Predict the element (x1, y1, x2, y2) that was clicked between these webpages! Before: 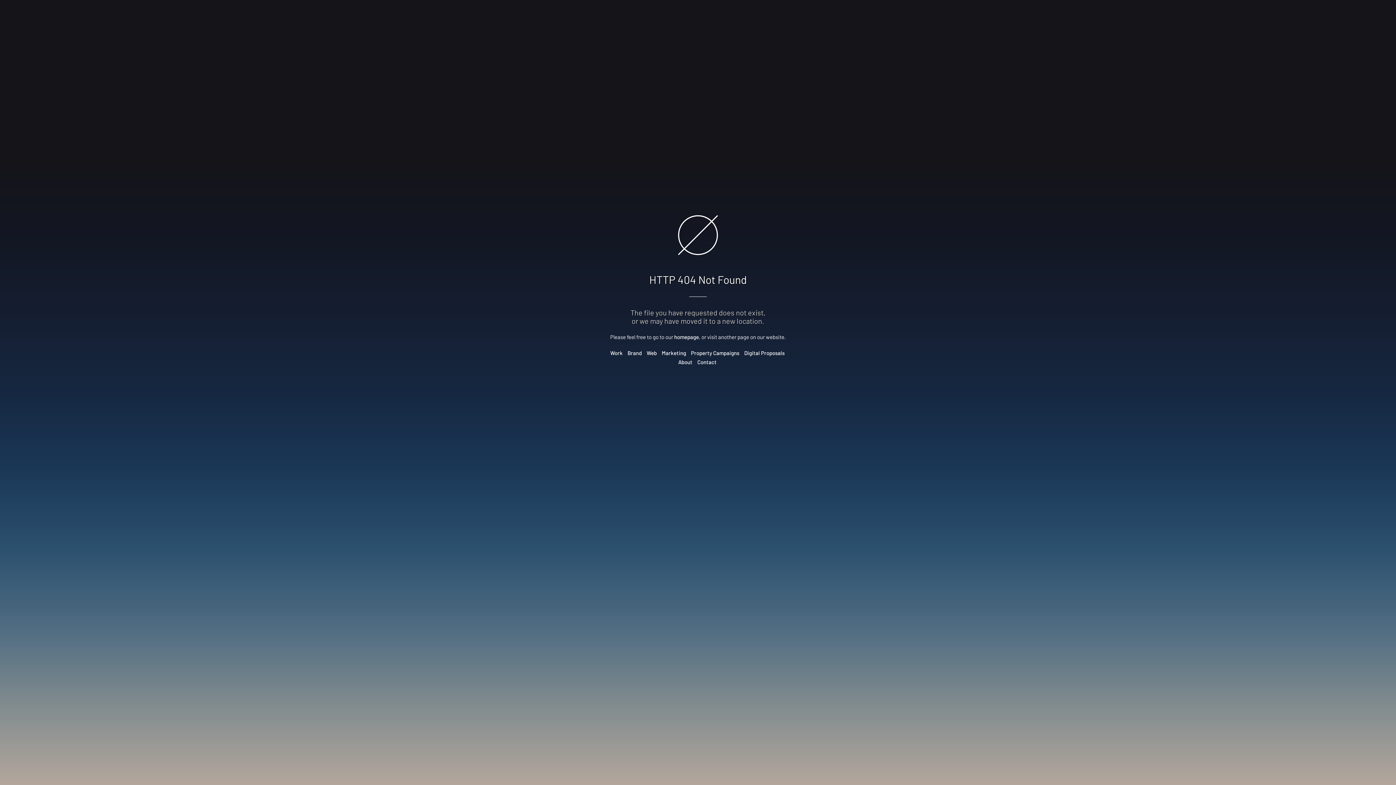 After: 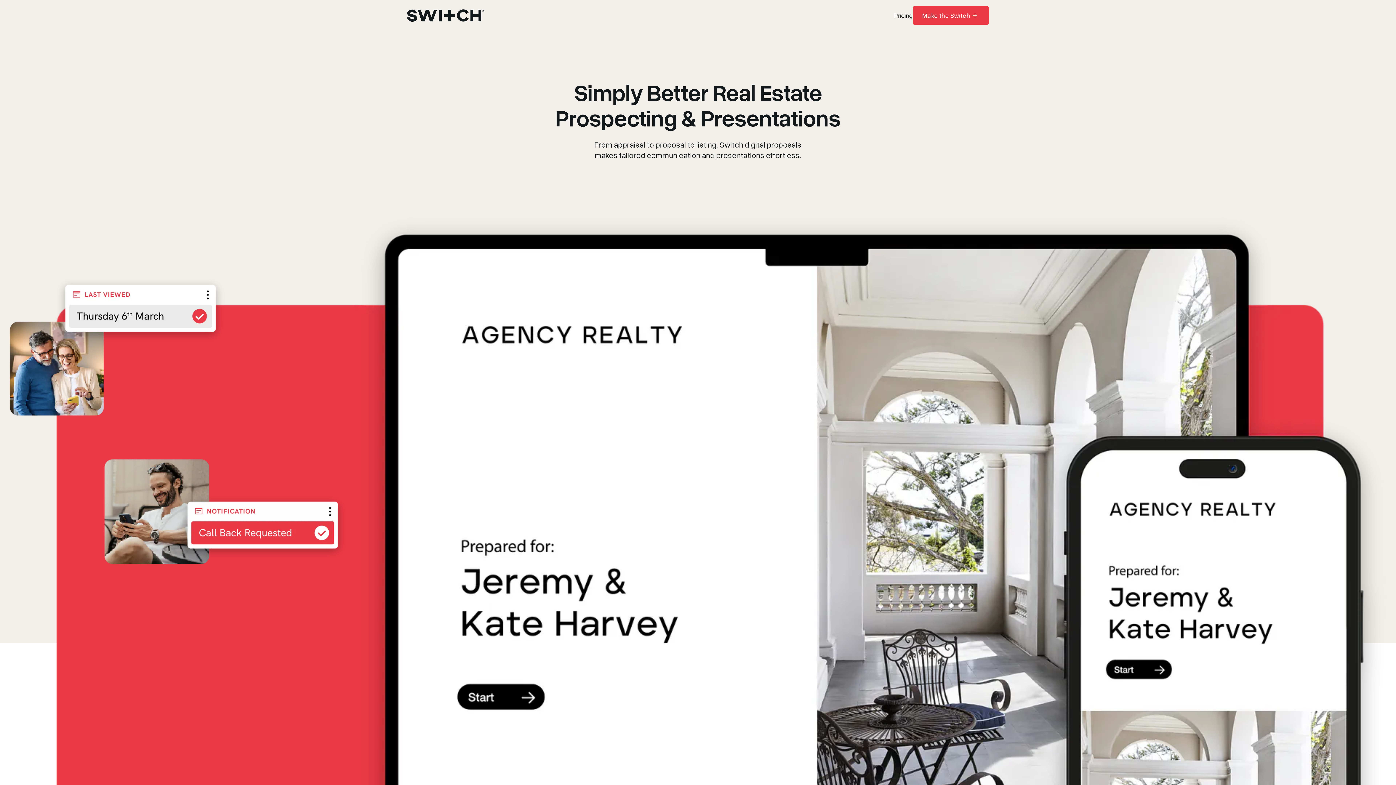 Action: bbox: (744, 349, 784, 356) label: Digital Proposals